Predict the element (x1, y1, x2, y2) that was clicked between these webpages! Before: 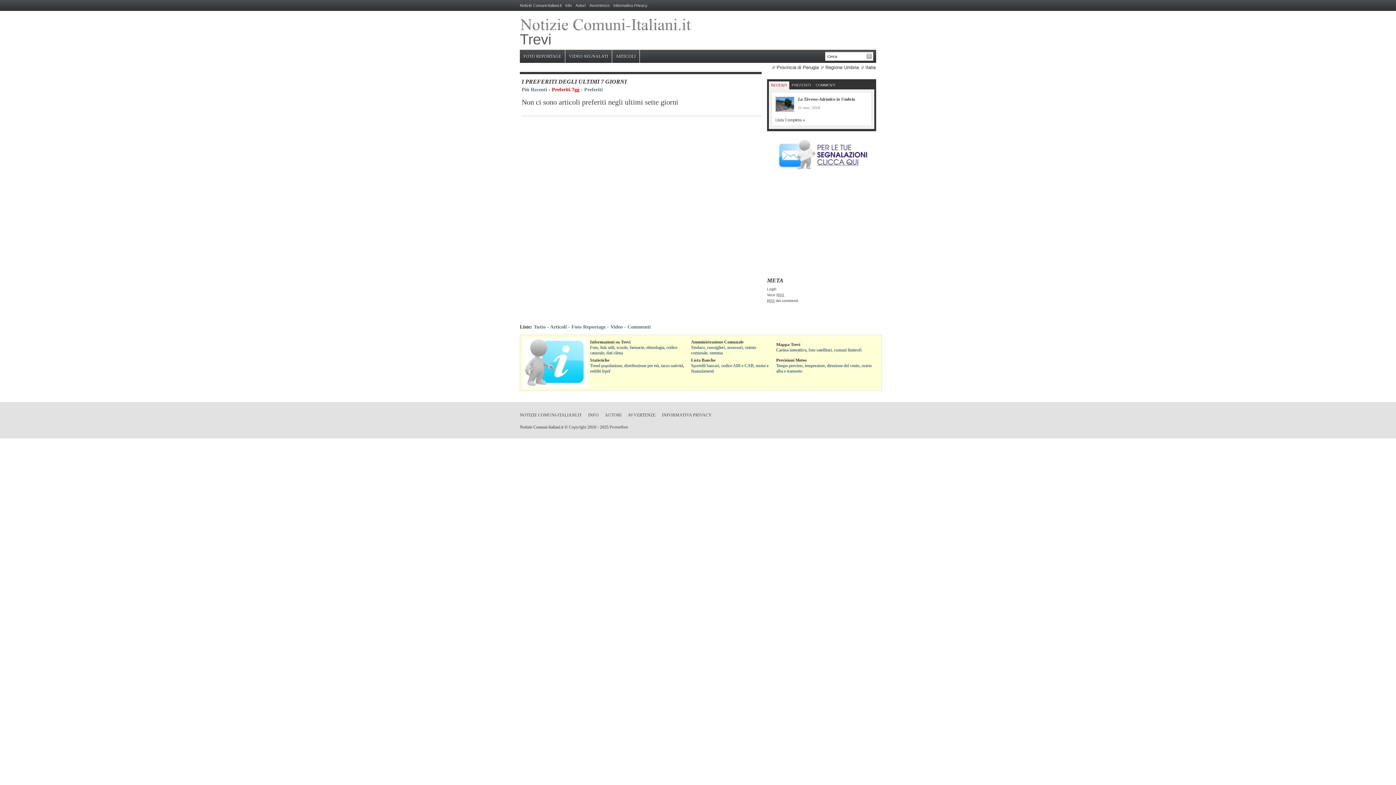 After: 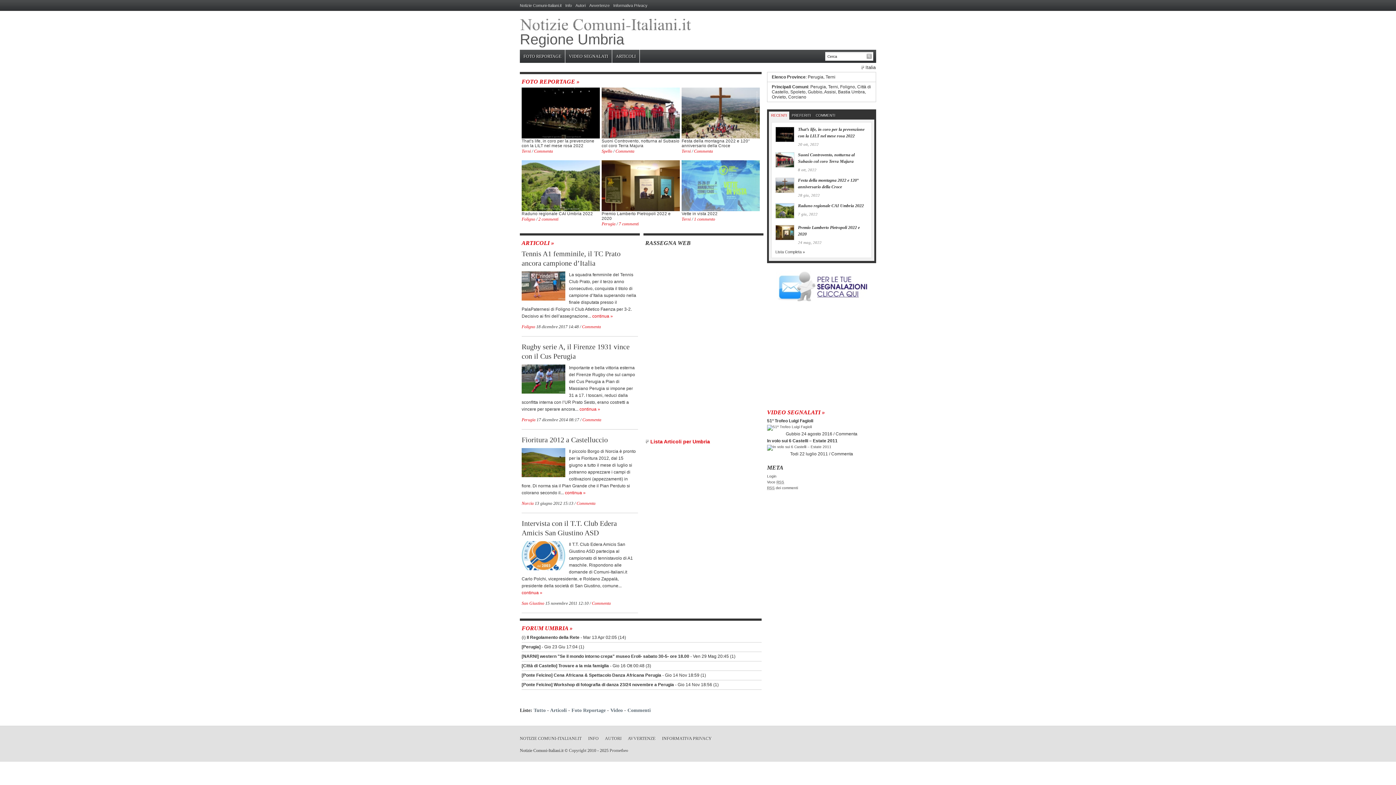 Action: label: Regione Umbria bbox: (820, 64, 859, 70)